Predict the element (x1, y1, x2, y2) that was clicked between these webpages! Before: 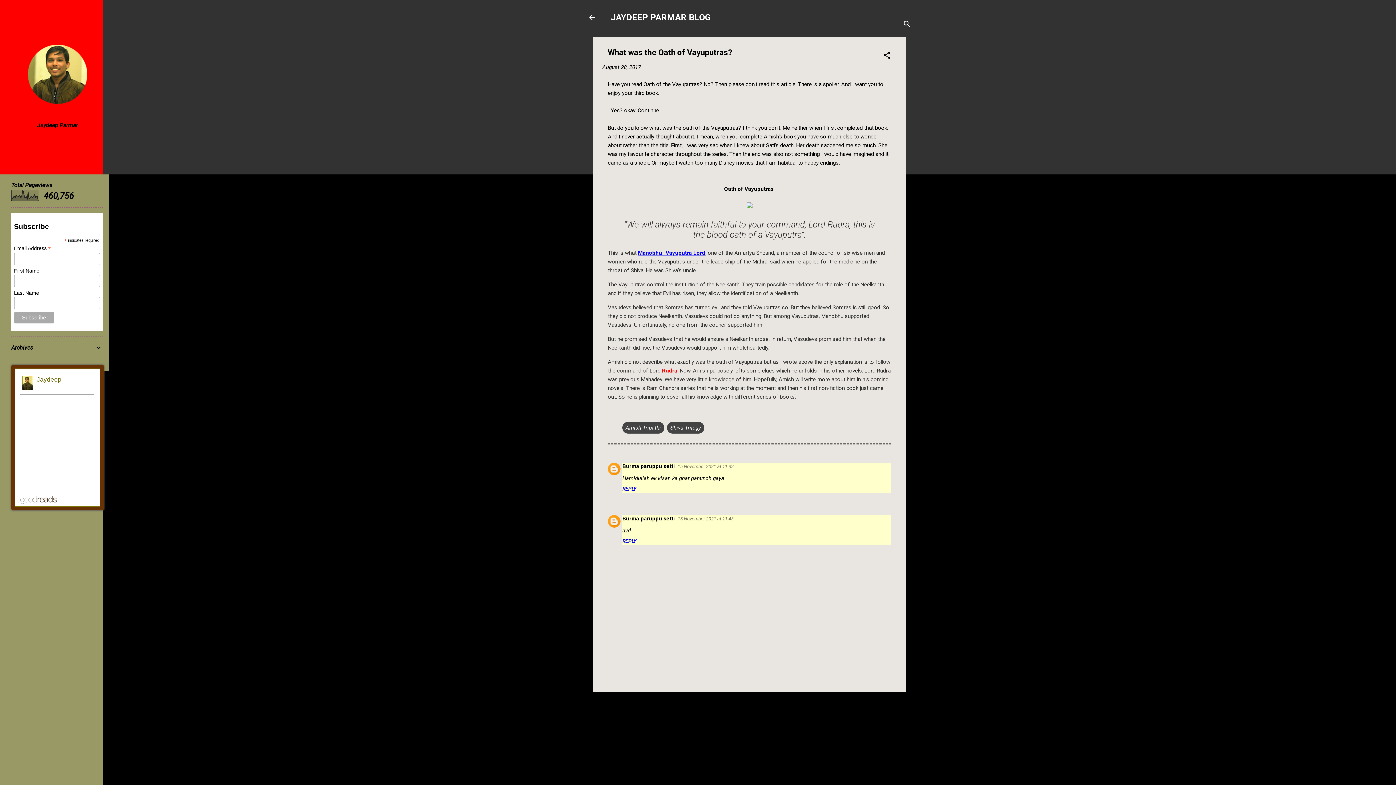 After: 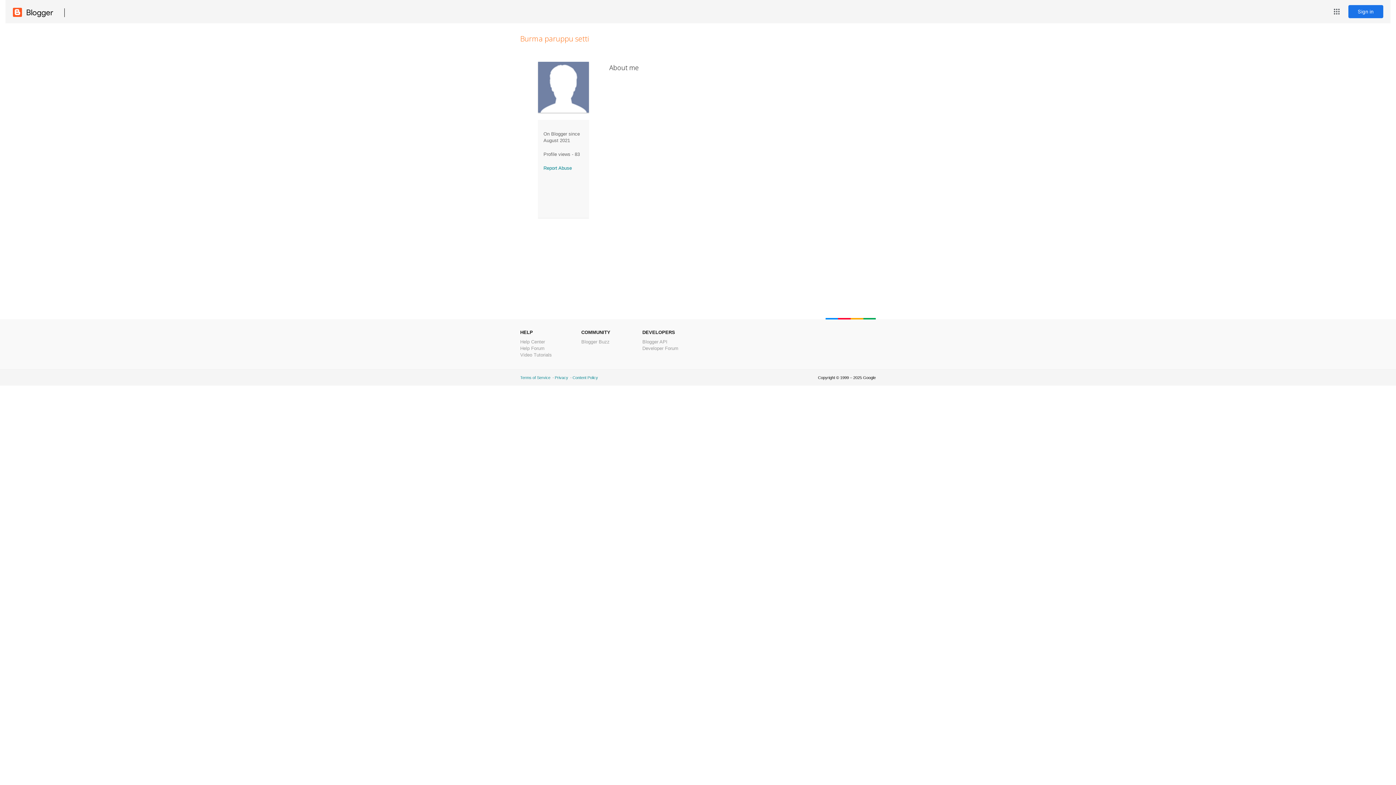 Action: label: Burma paruppu setti bbox: (622, 463, 674, 469)